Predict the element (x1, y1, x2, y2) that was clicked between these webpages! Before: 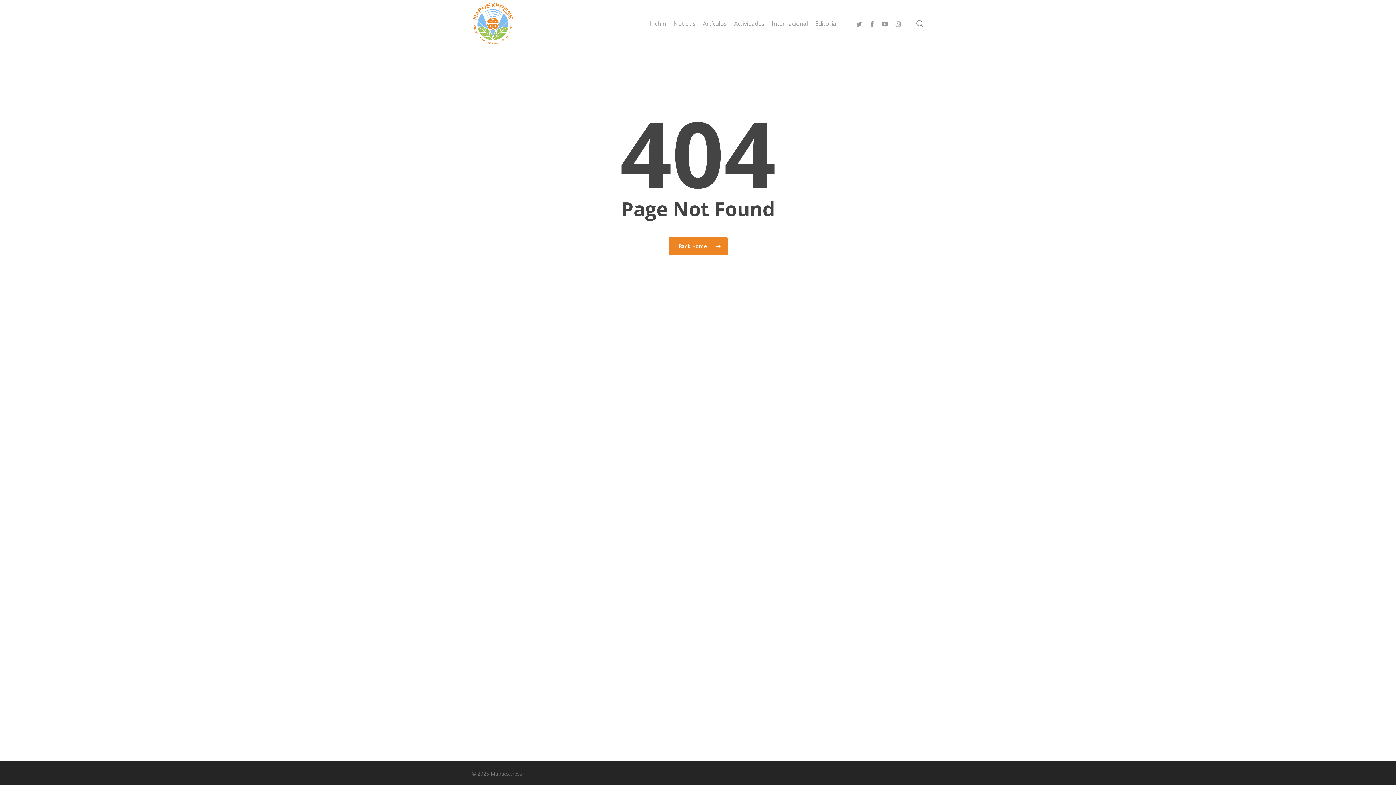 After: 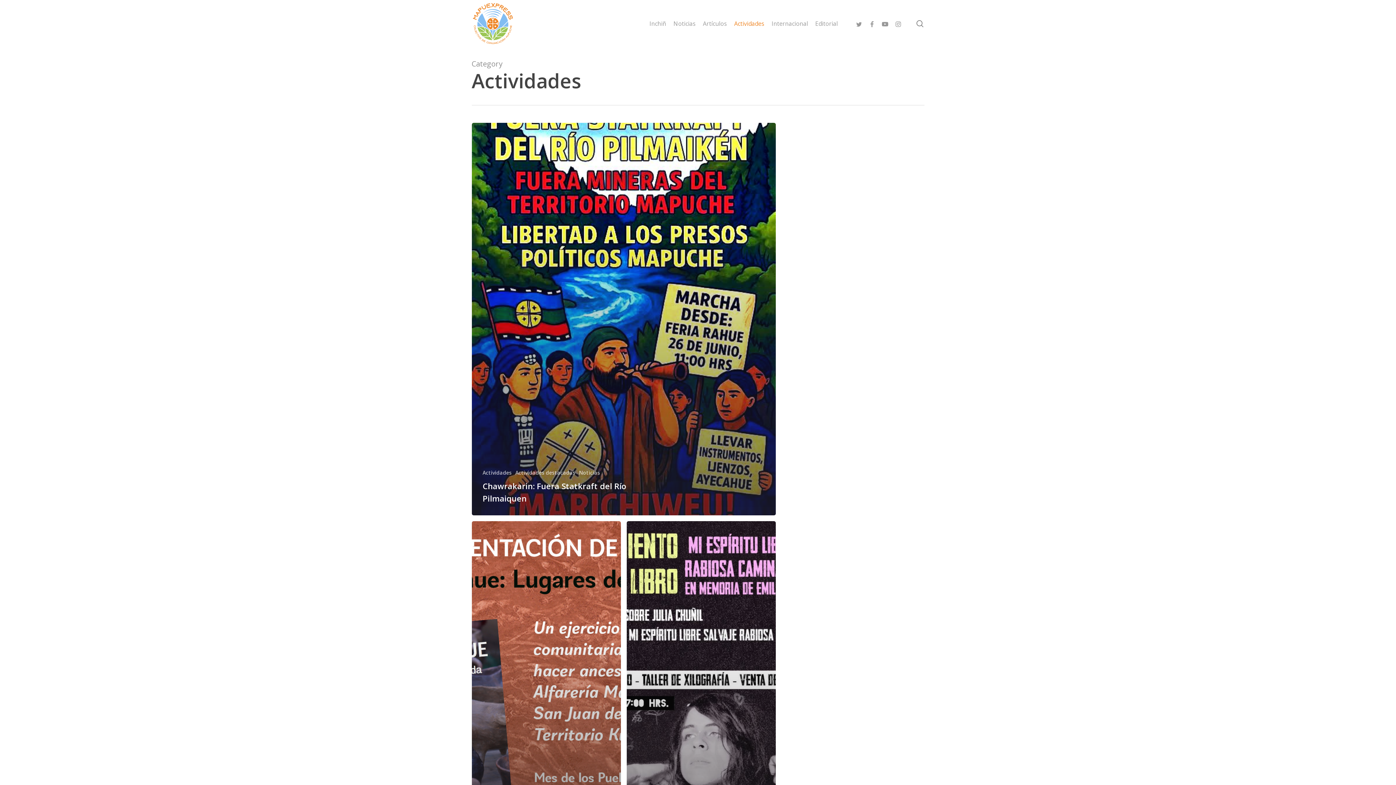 Action: label: Actividades bbox: (730, 19, 768, 27)